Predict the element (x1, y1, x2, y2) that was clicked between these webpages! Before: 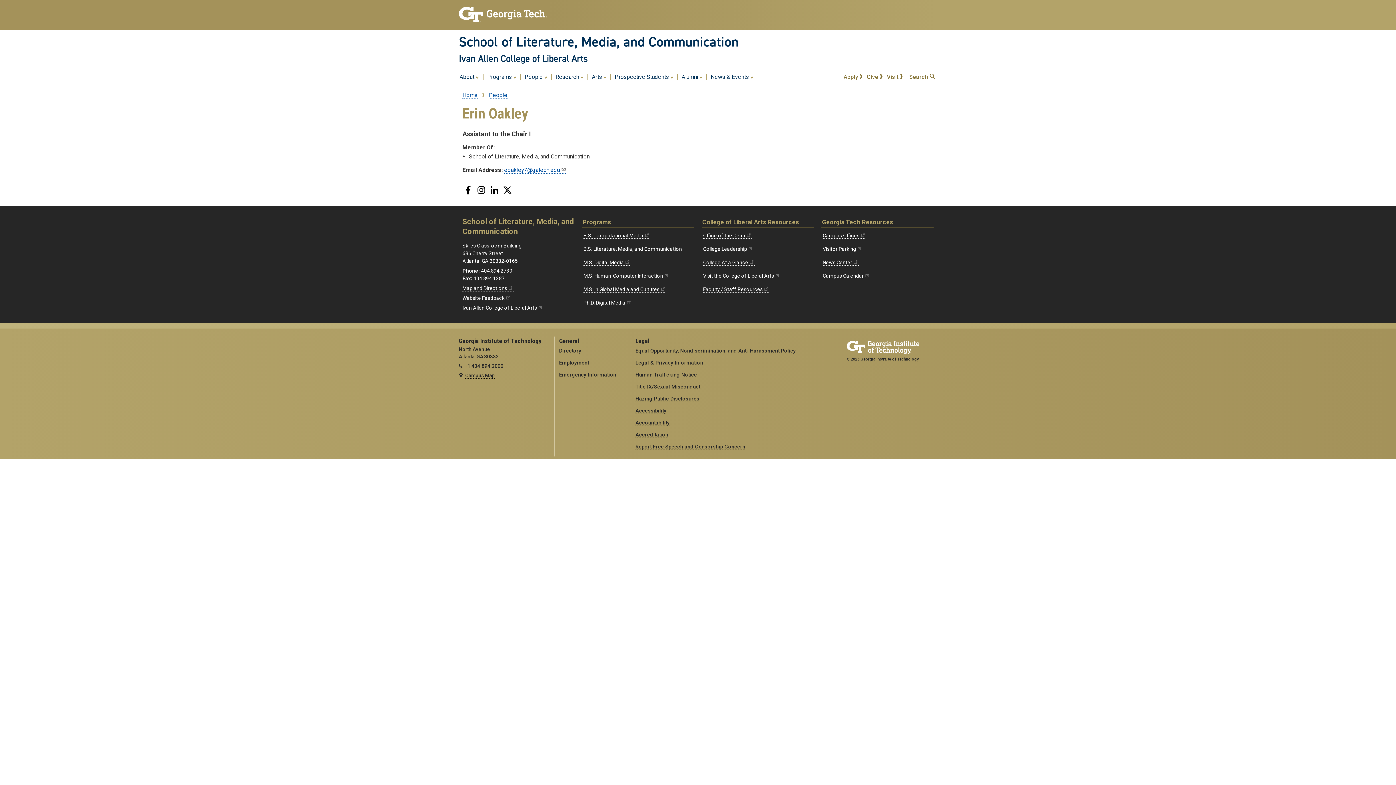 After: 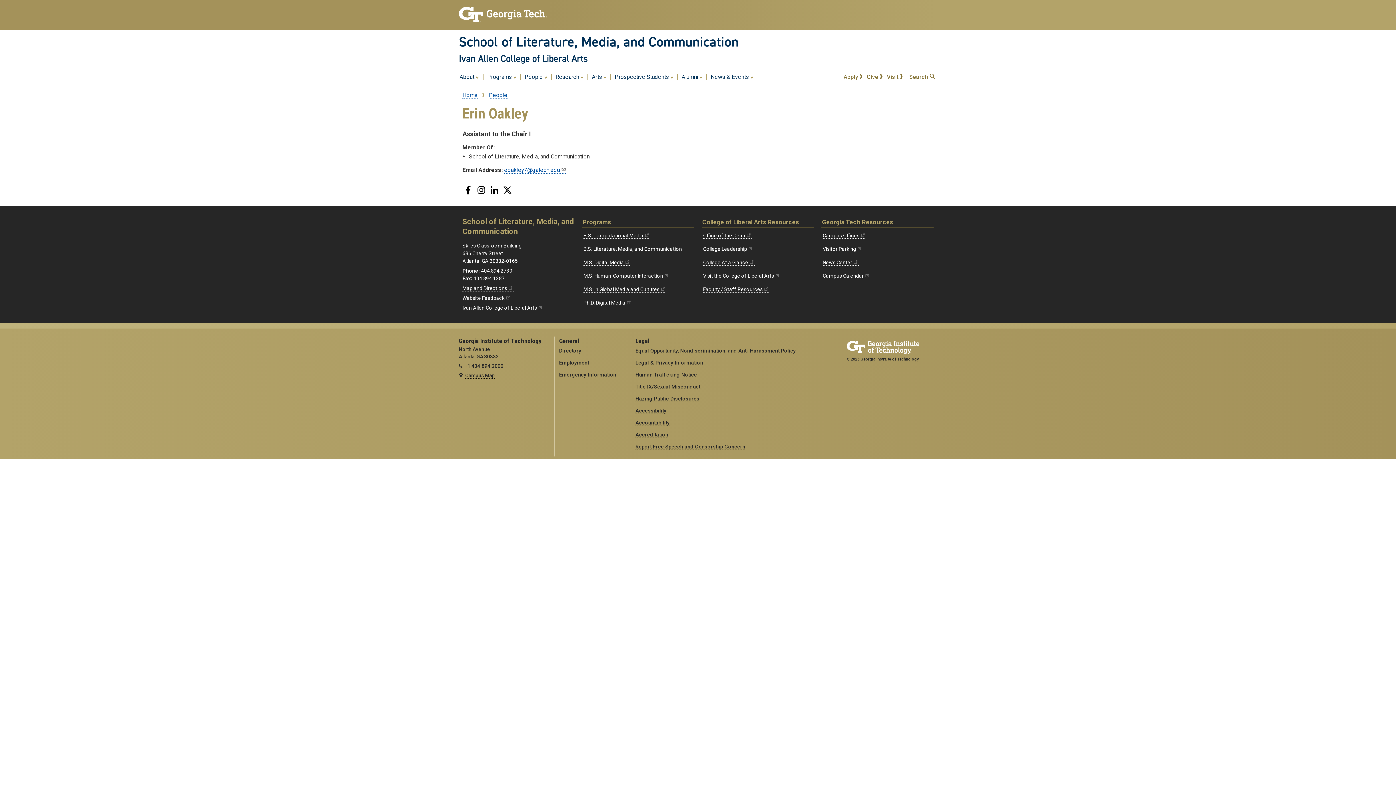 Action: bbox: (464, 363, 503, 369) label: +1 404.894.2000